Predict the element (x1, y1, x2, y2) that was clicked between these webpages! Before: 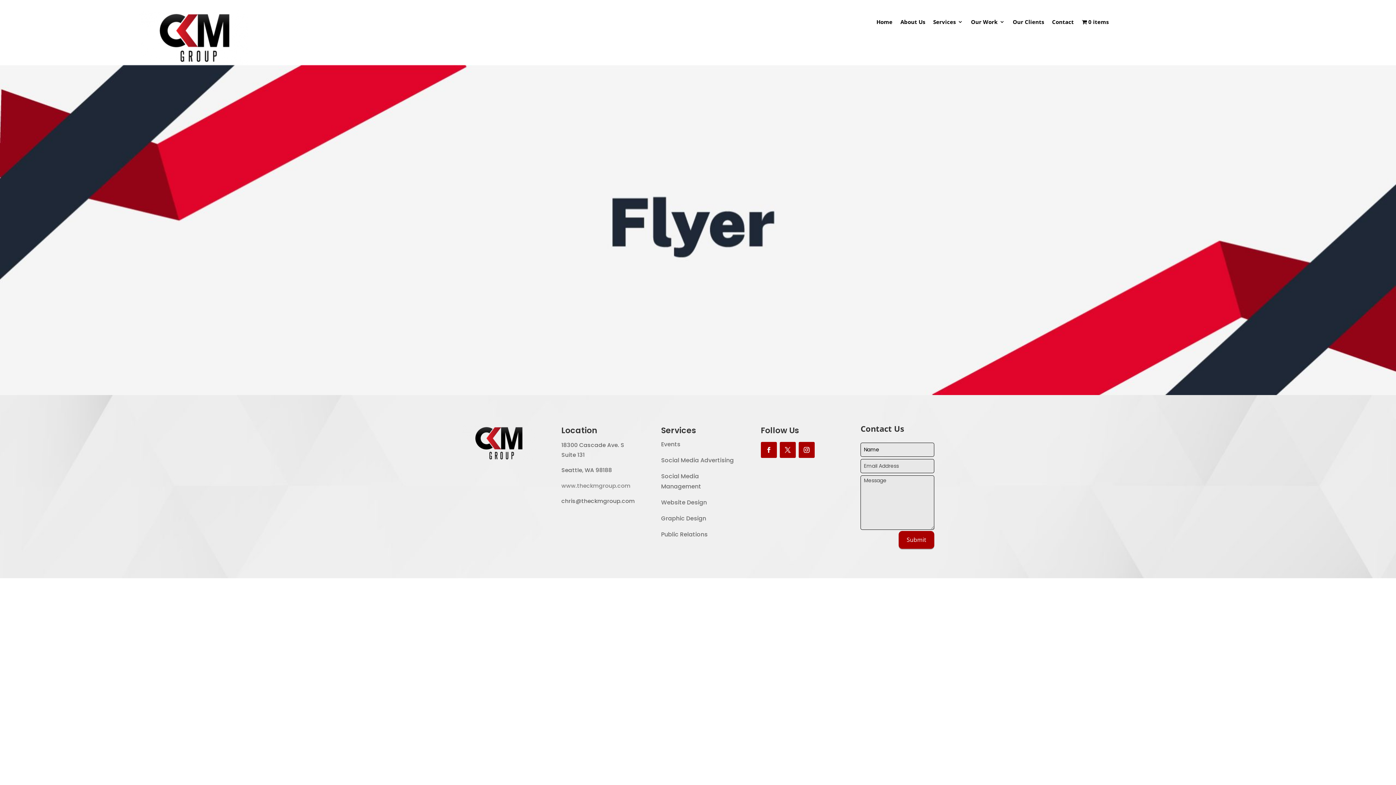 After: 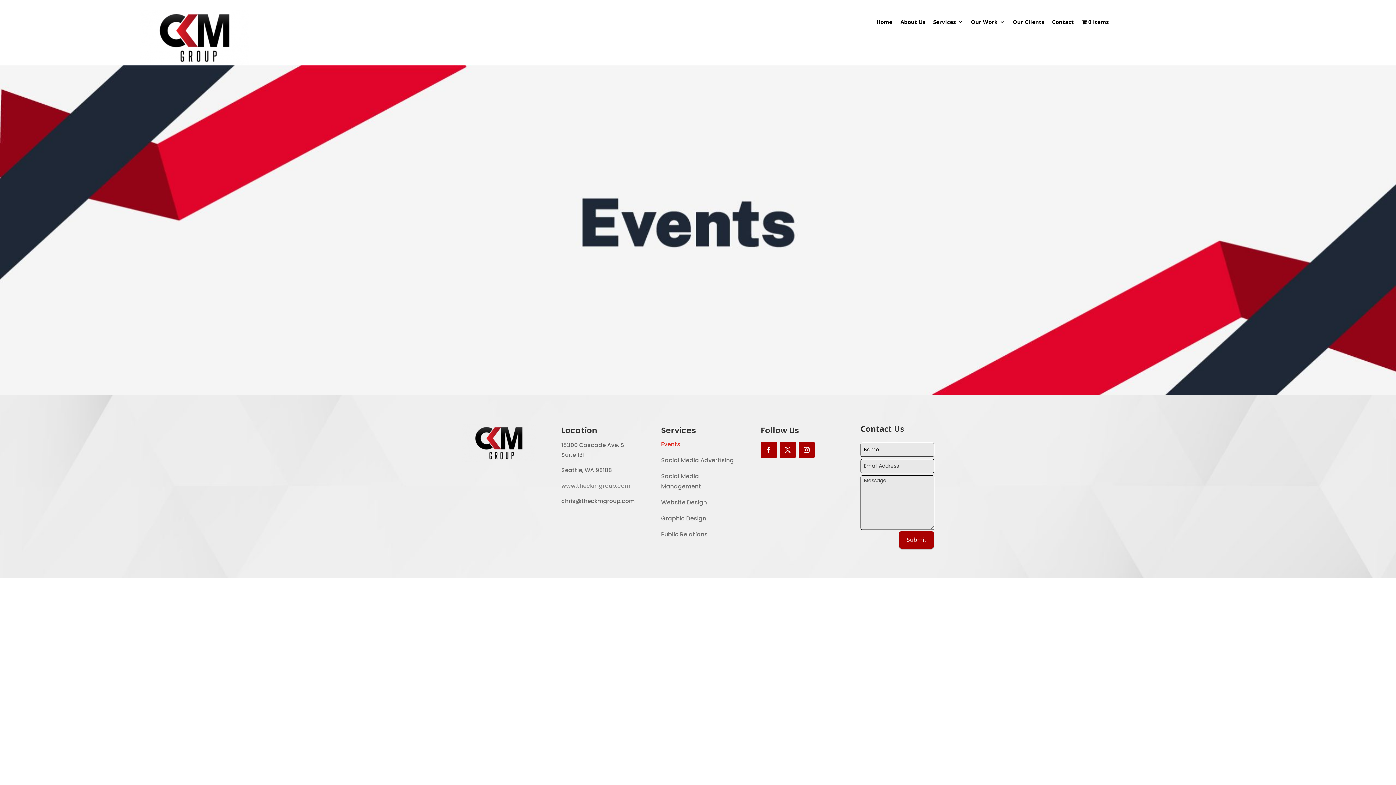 Action: label: Events bbox: (661, 439, 680, 452)